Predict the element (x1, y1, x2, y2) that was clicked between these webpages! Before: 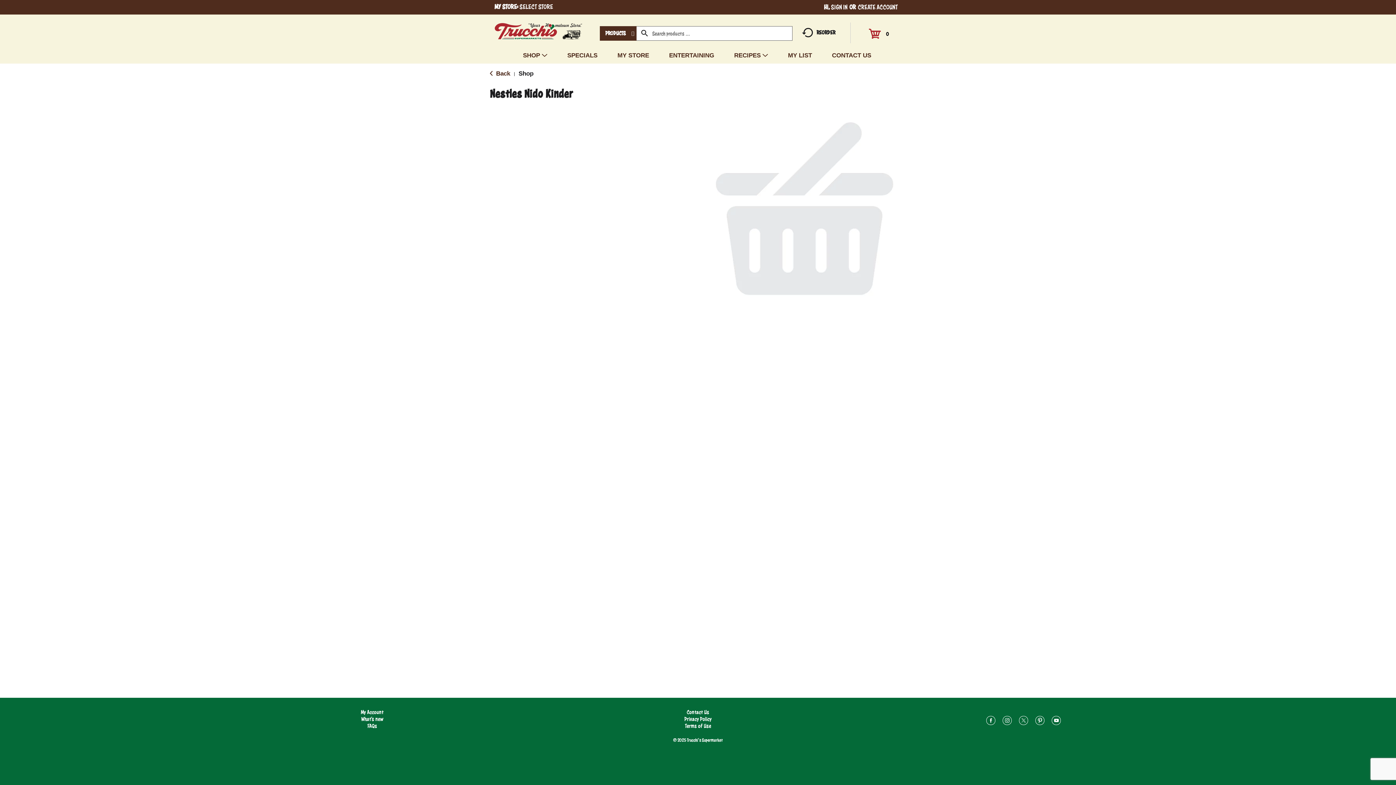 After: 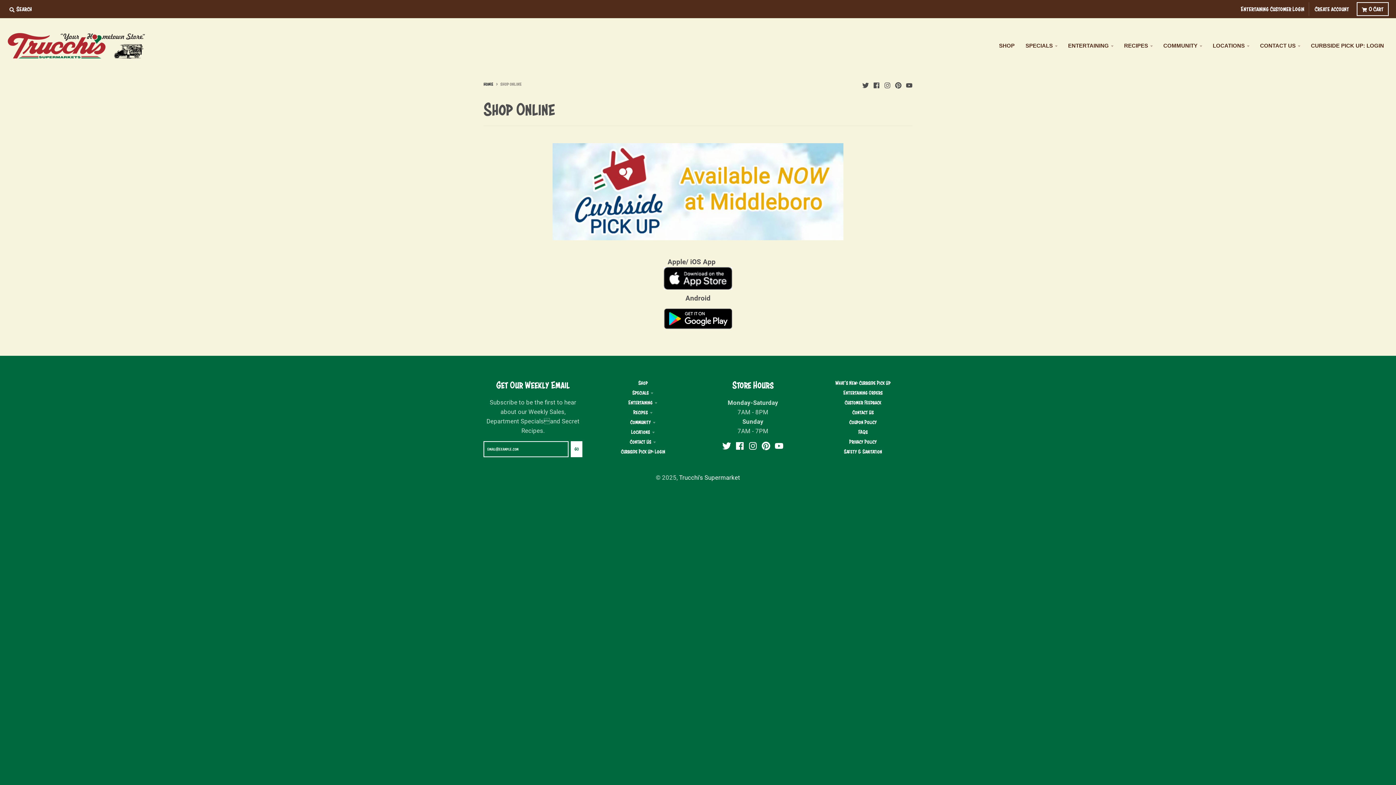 Action: bbox: (361, 715, 383, 723) label: What’s new